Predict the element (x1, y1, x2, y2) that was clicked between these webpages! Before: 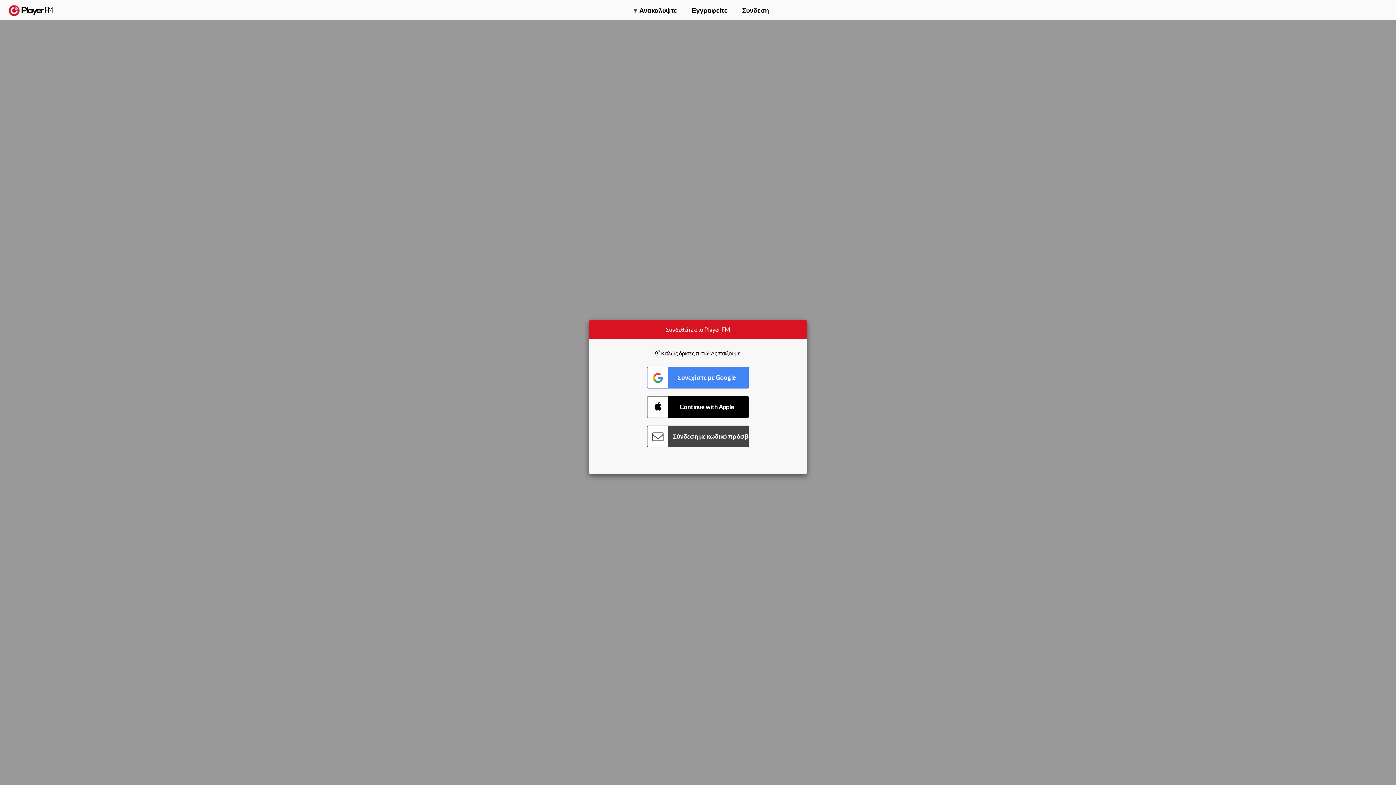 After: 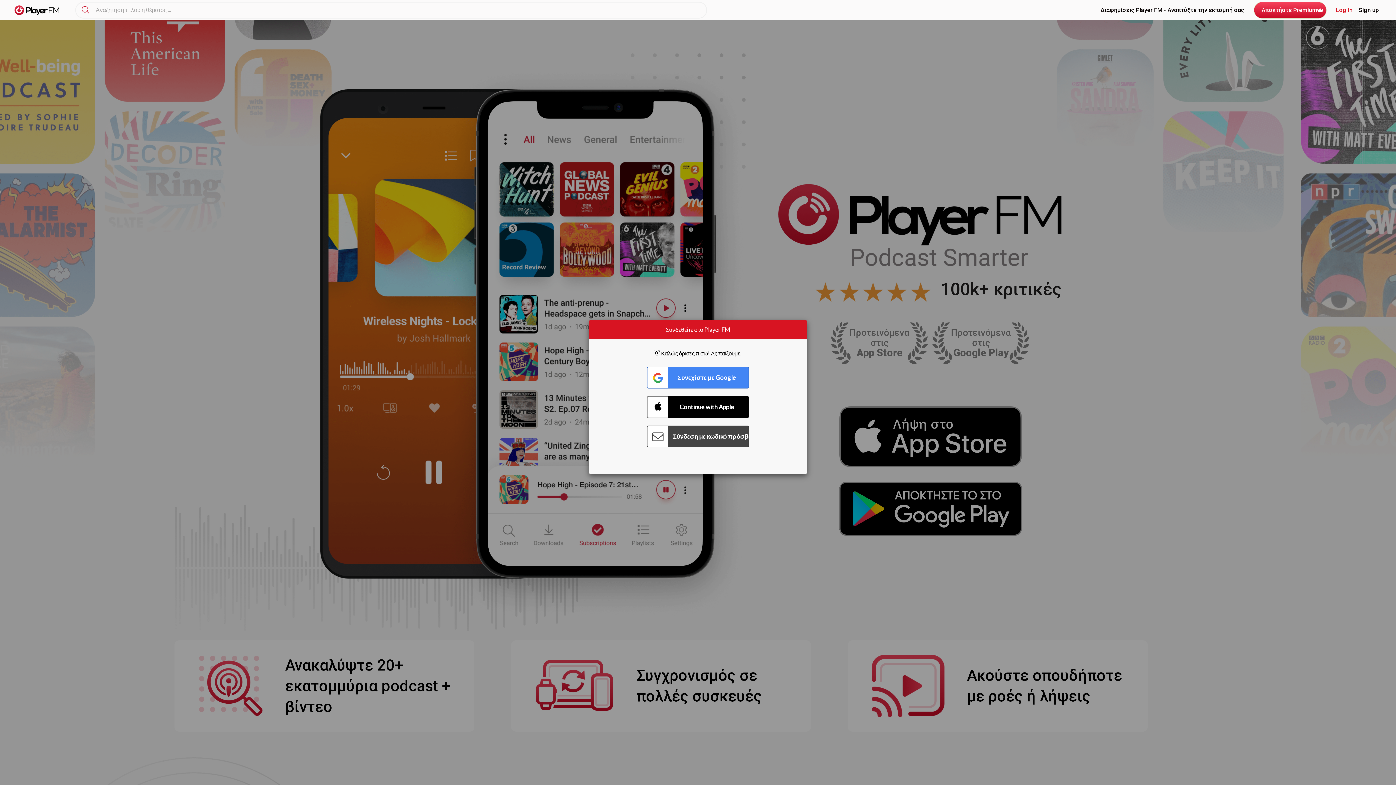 Action: label:   bbox: (8, 5, 52, 15)